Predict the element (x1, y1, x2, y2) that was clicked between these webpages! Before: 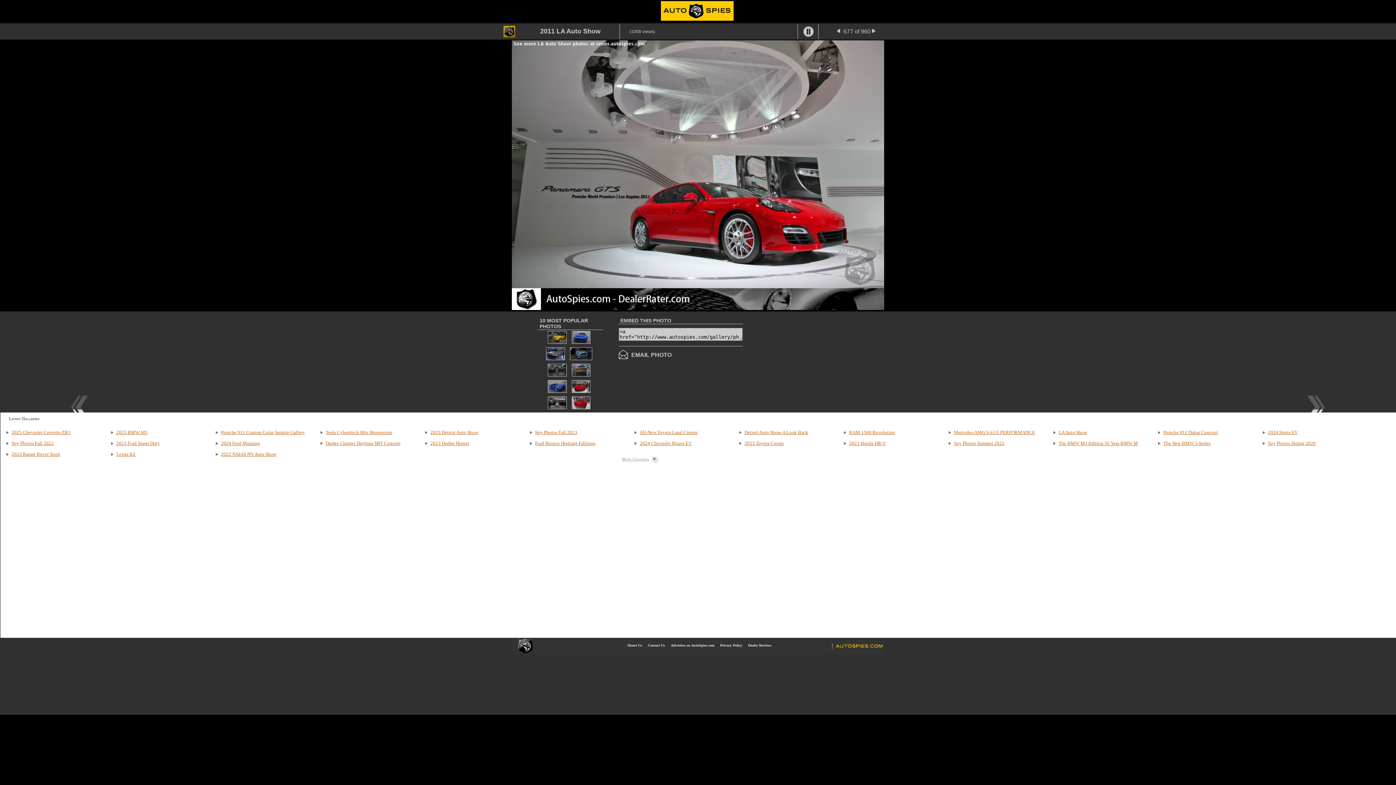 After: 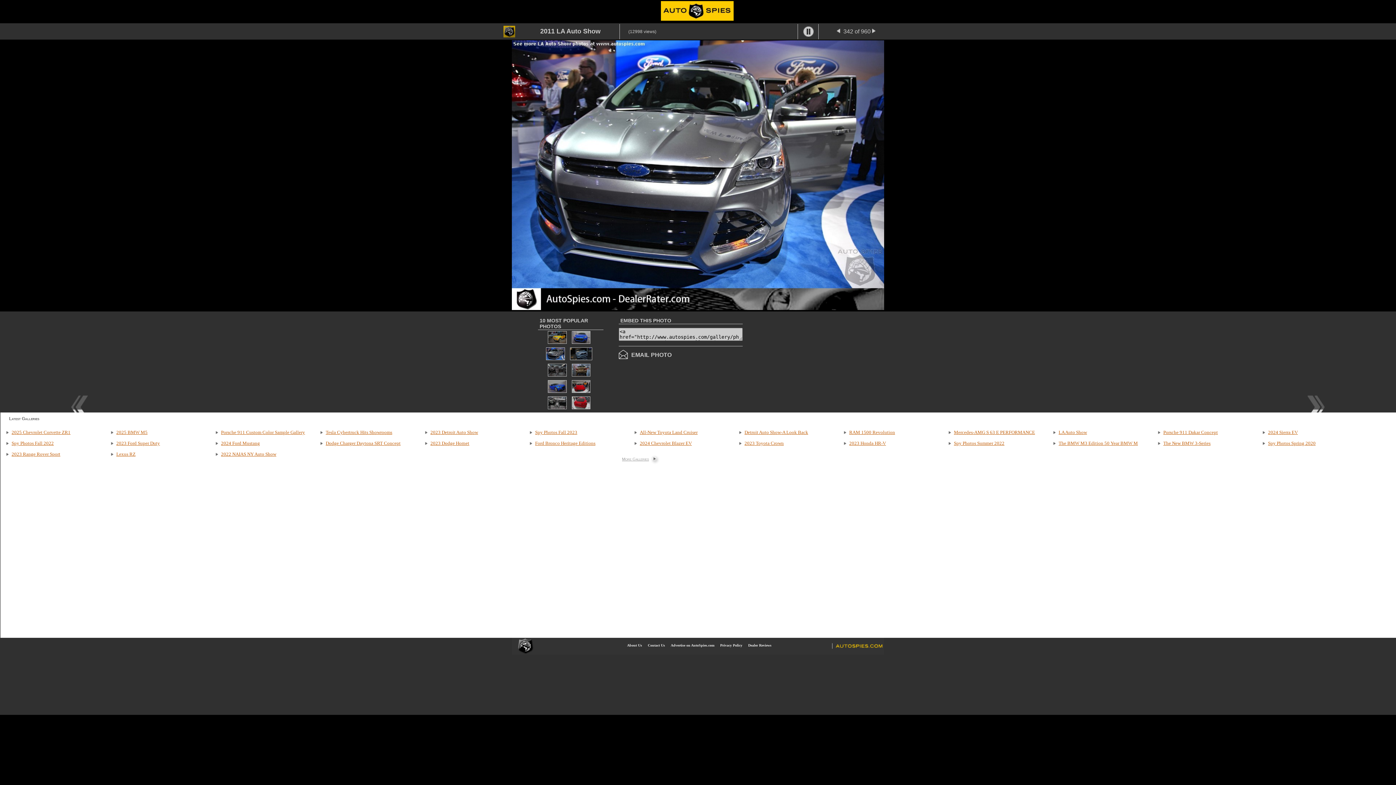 Action: bbox: (545, 356, 566, 362)